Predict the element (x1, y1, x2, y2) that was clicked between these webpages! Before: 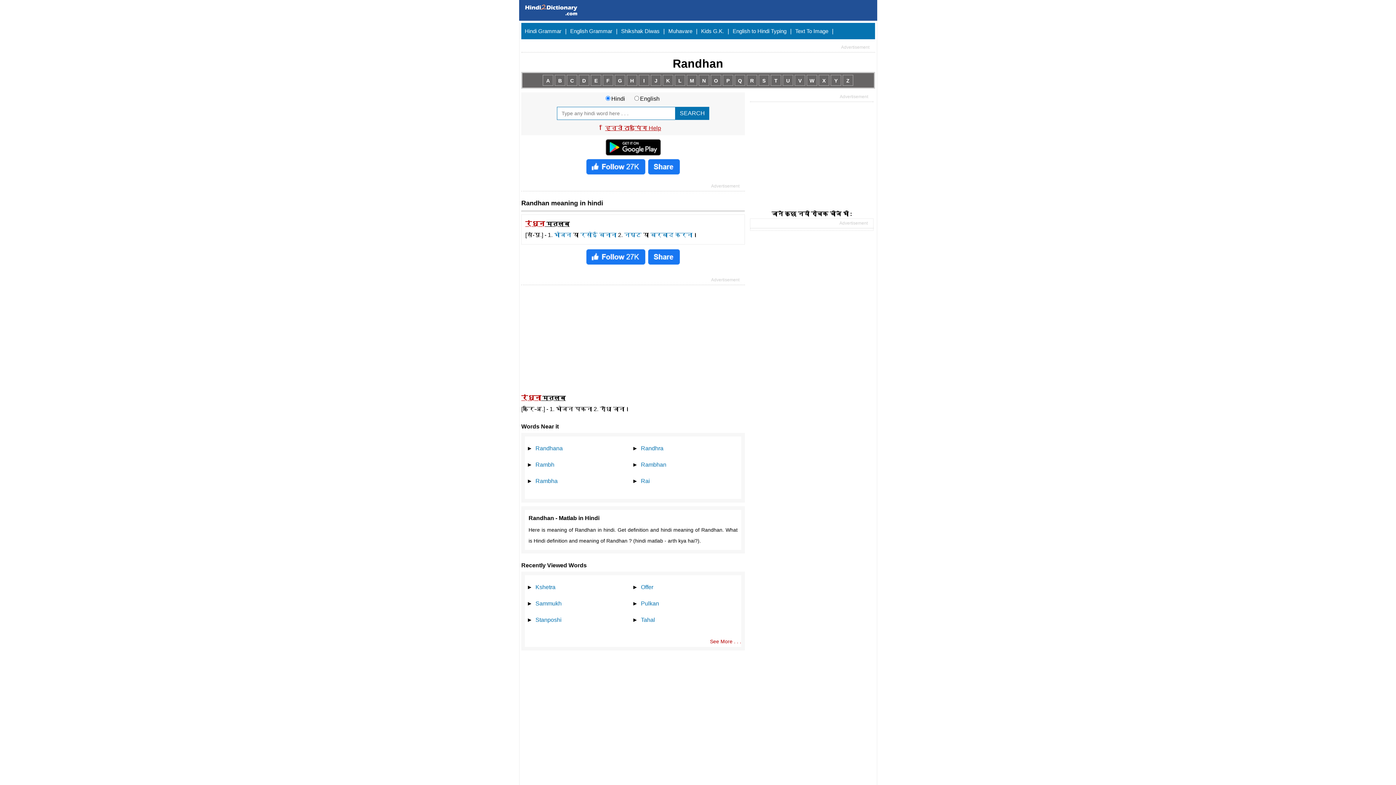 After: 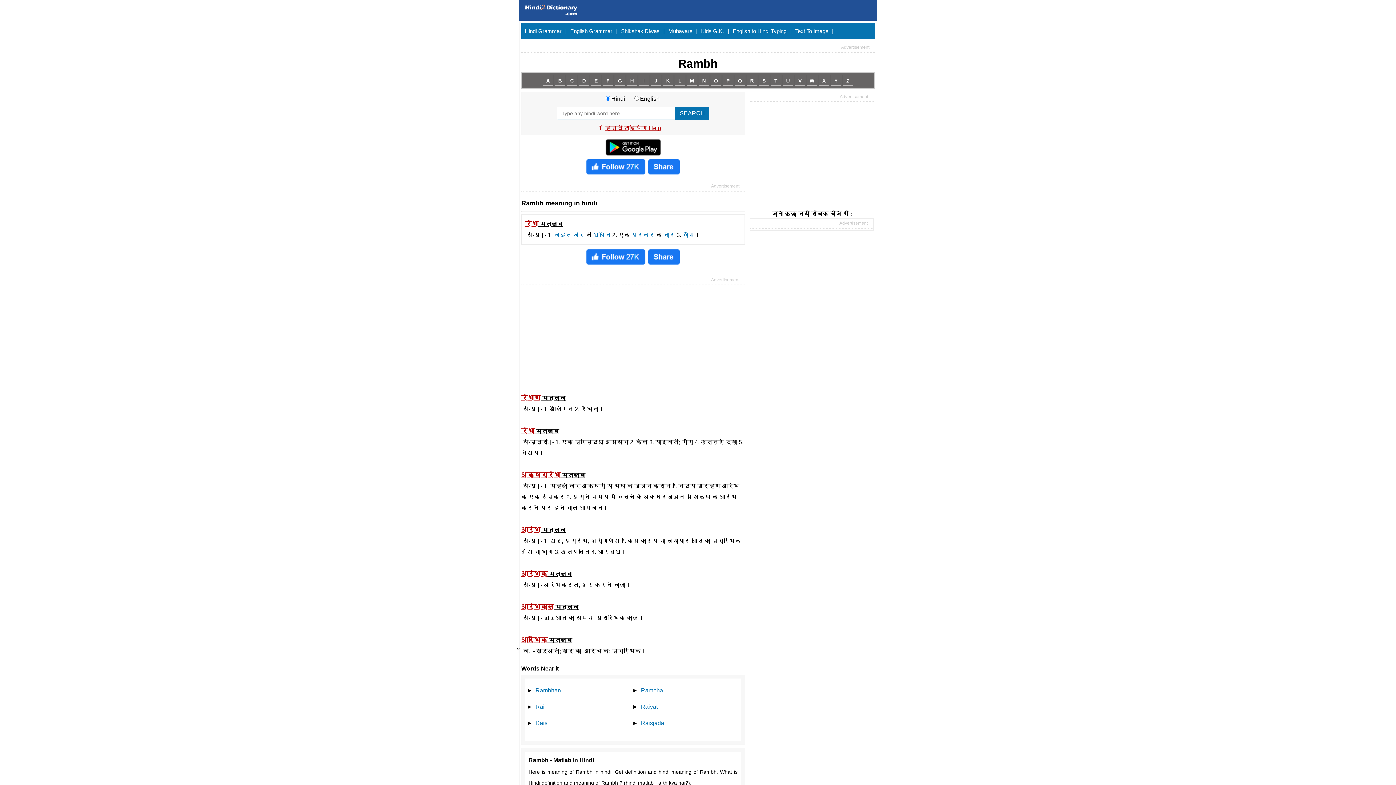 Action: label: Rambh bbox: (532, 461, 554, 468)